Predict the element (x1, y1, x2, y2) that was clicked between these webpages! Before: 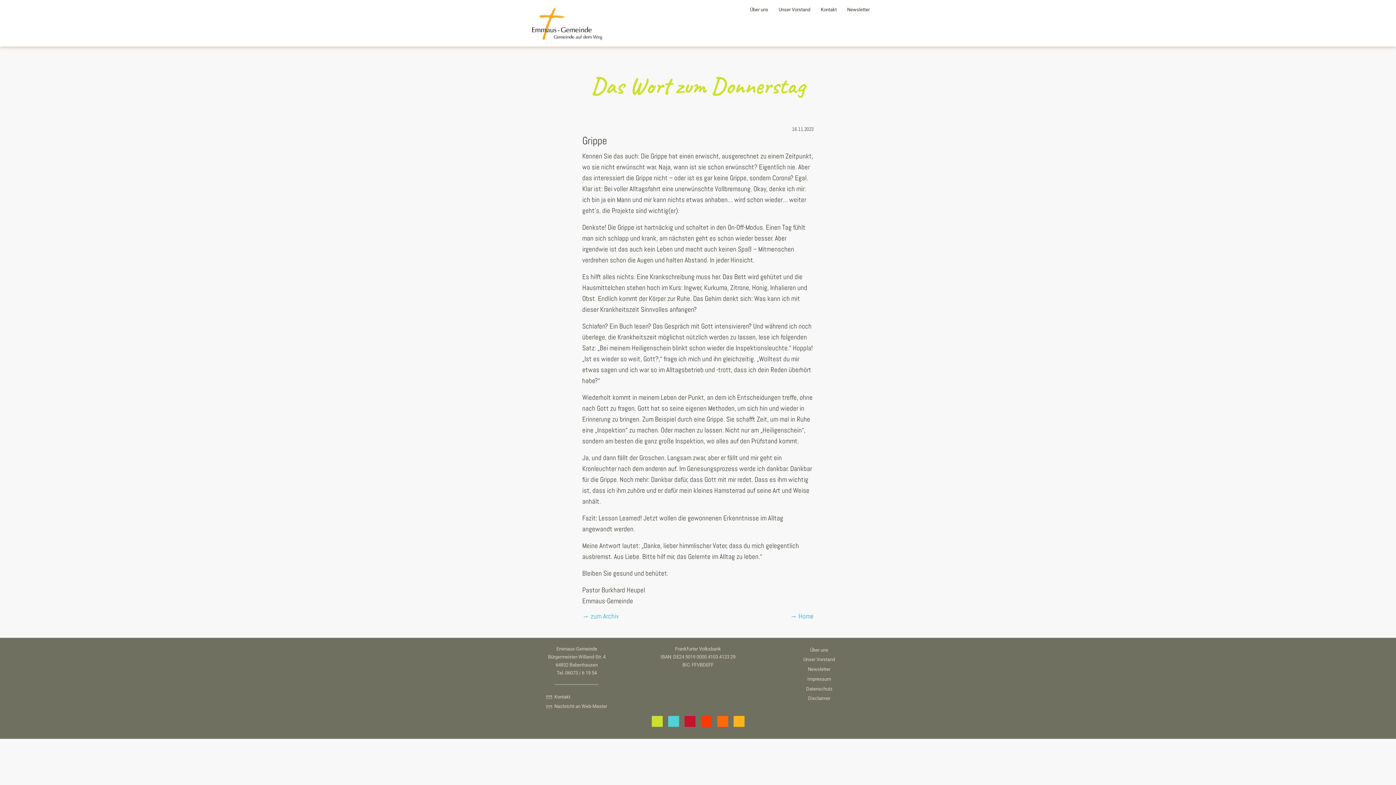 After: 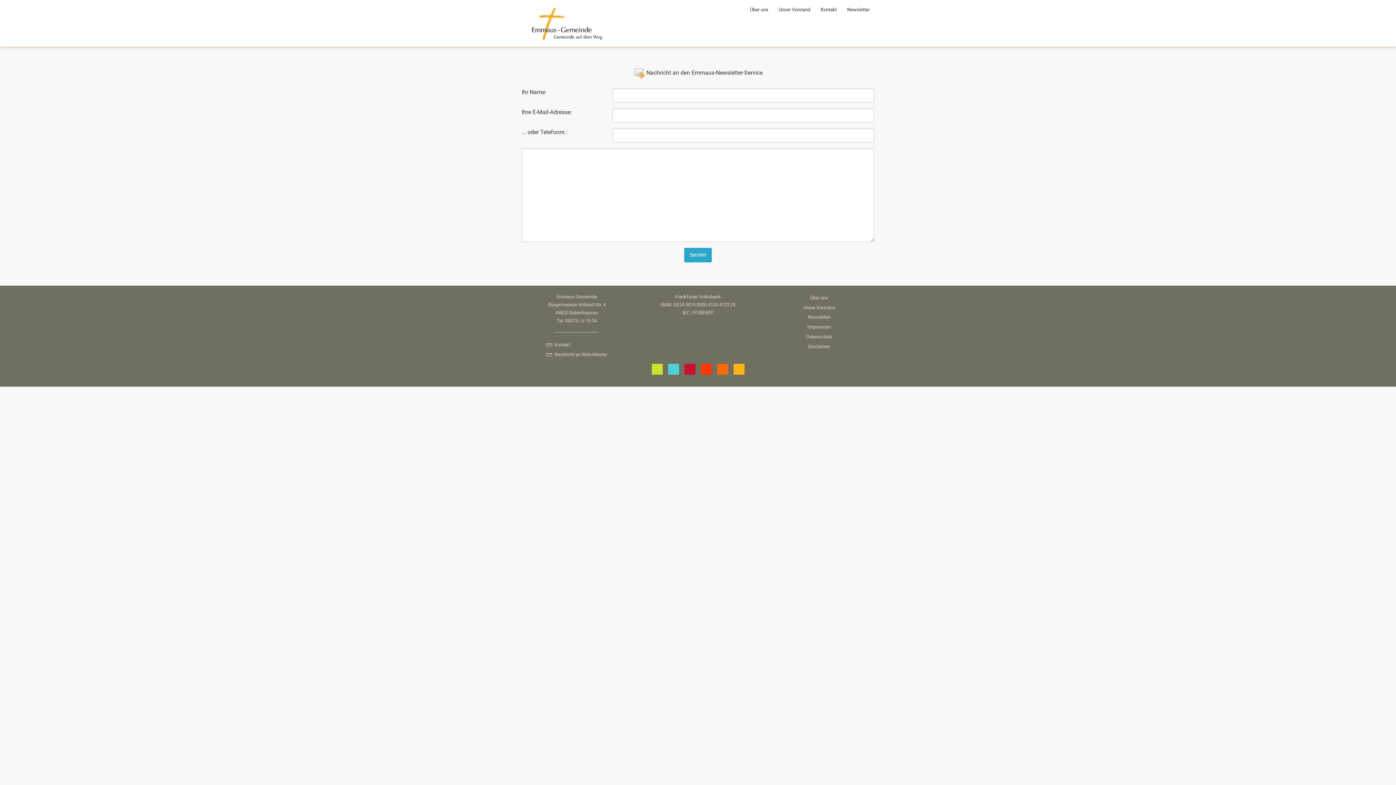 Action: label: Newsletter bbox: (808, 666, 830, 672)